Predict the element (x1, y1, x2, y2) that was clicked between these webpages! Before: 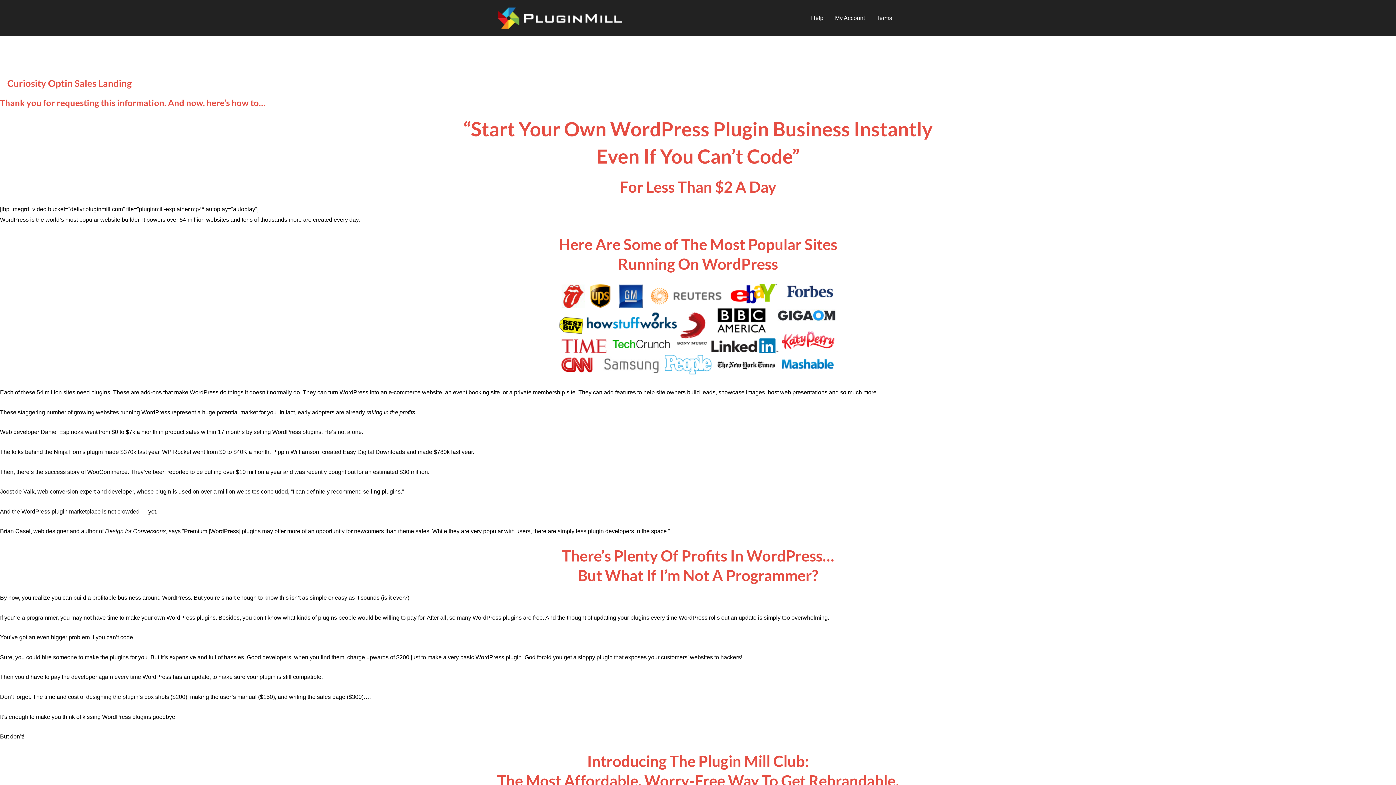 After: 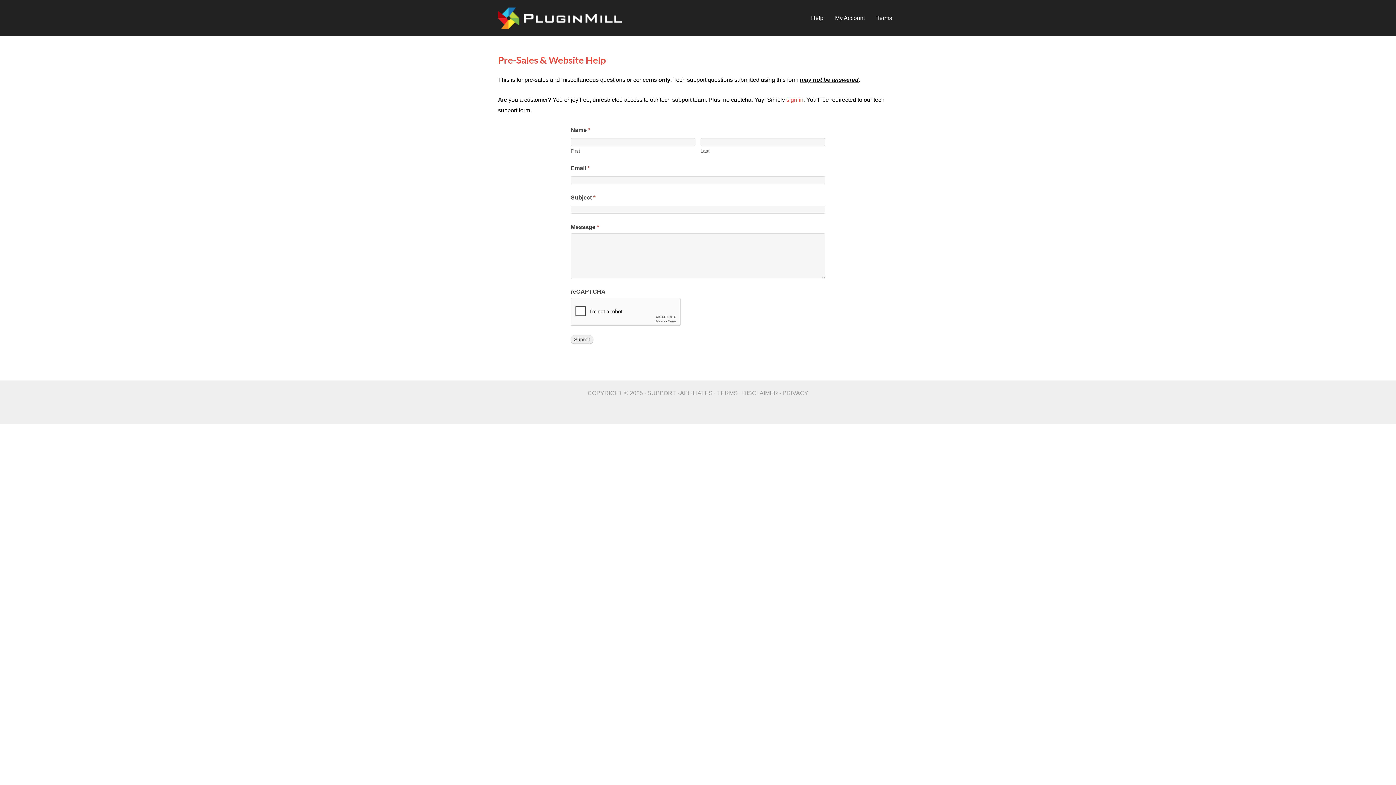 Action: bbox: (805, 0, 829, 36) label: Help